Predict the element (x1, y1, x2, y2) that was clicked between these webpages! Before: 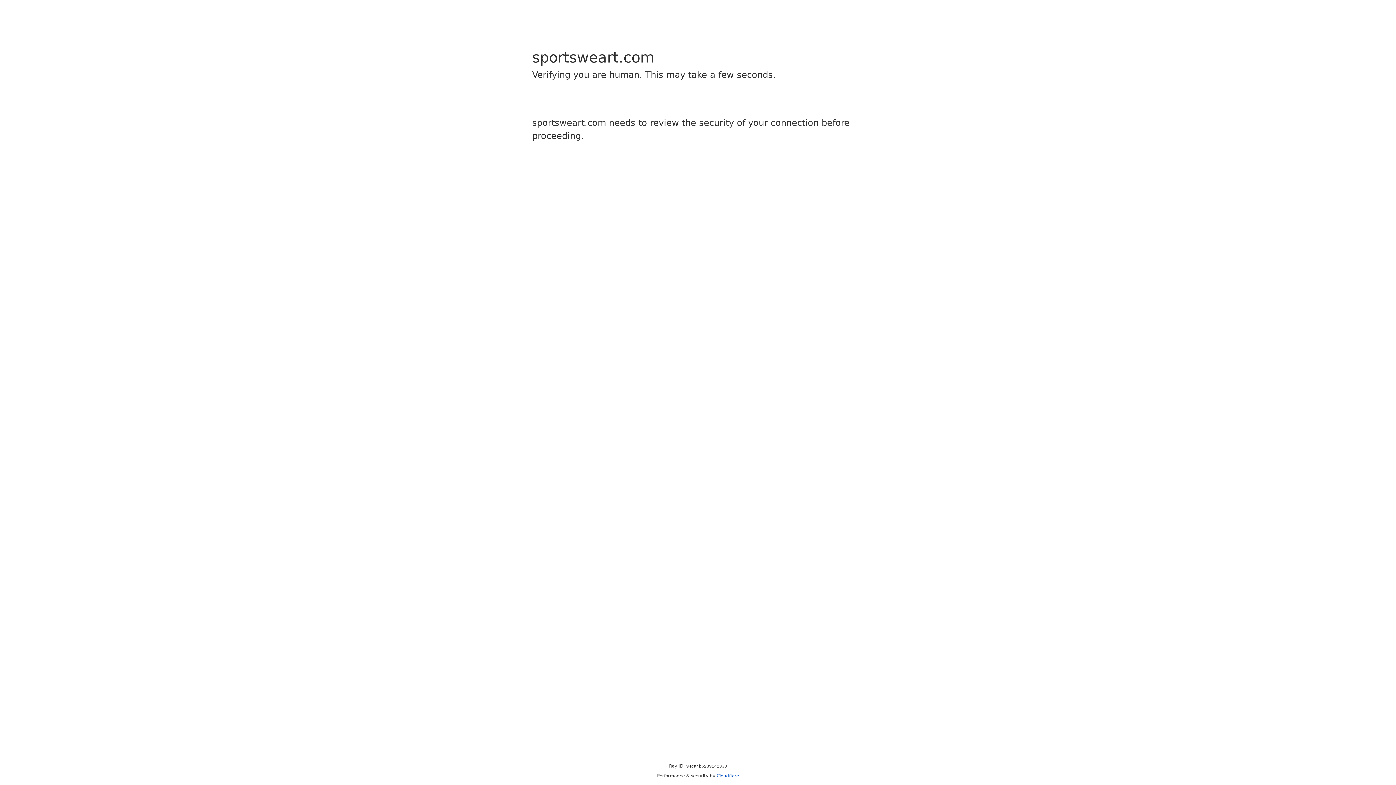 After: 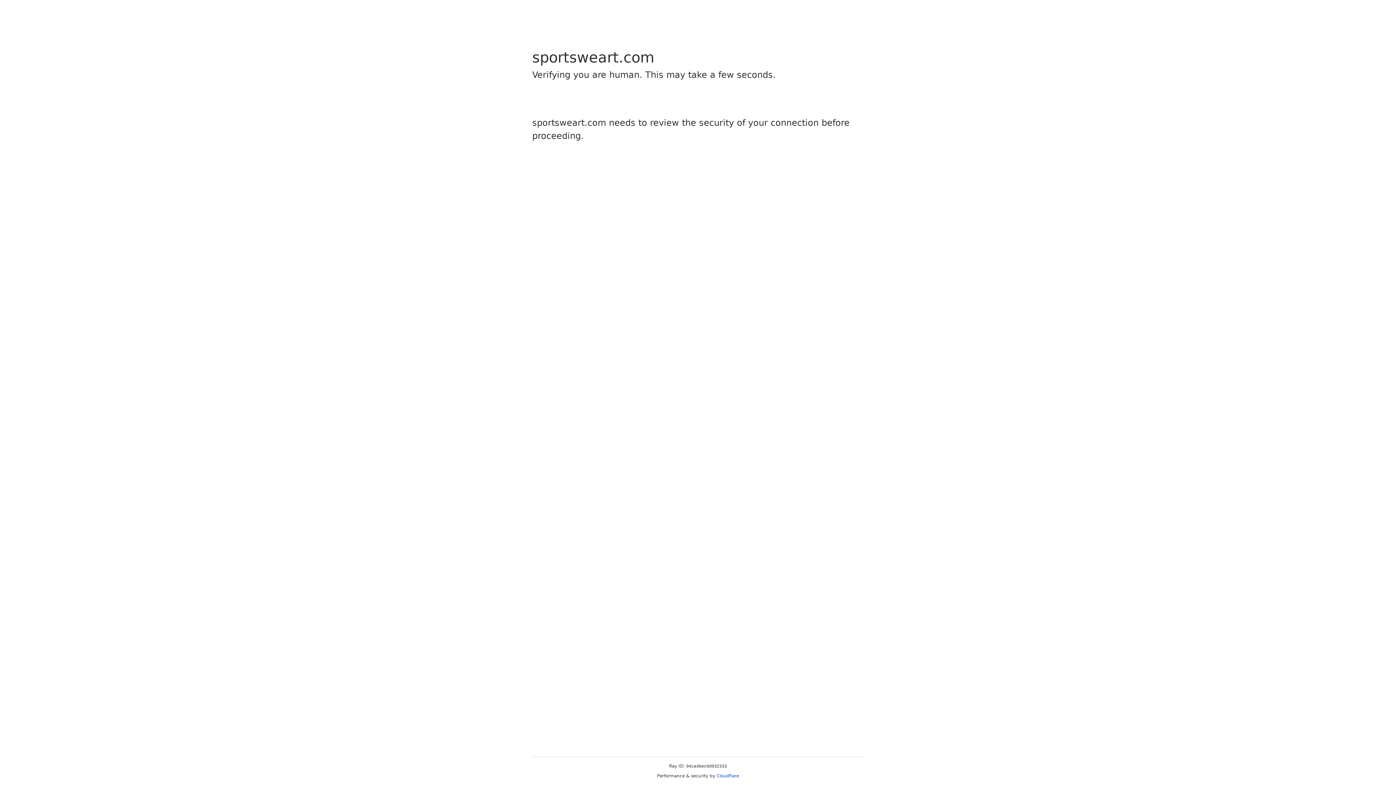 Action: bbox: (716, 773, 739, 778) label: Cloudflare